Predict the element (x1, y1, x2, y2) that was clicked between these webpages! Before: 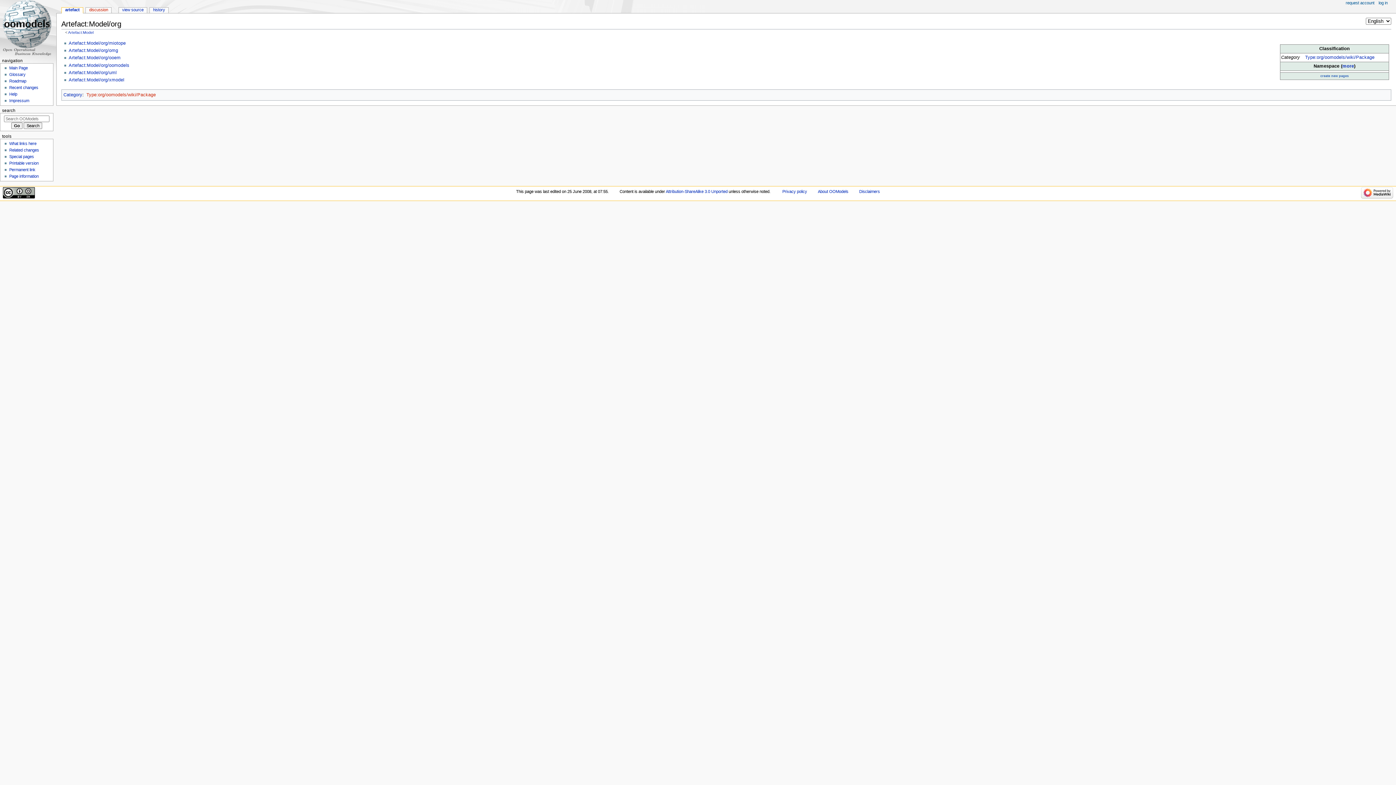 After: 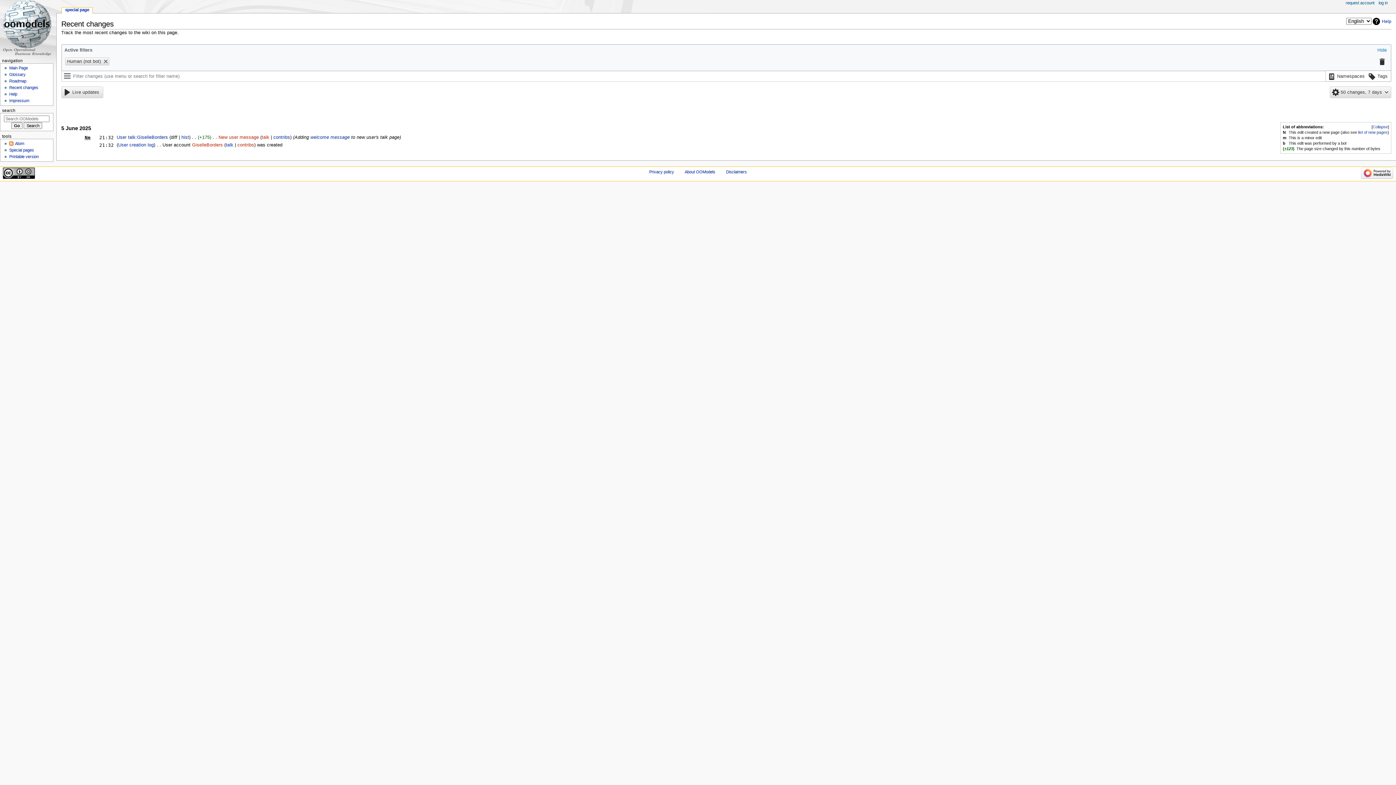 Action: bbox: (9, 85, 38, 89) label: Recent changes